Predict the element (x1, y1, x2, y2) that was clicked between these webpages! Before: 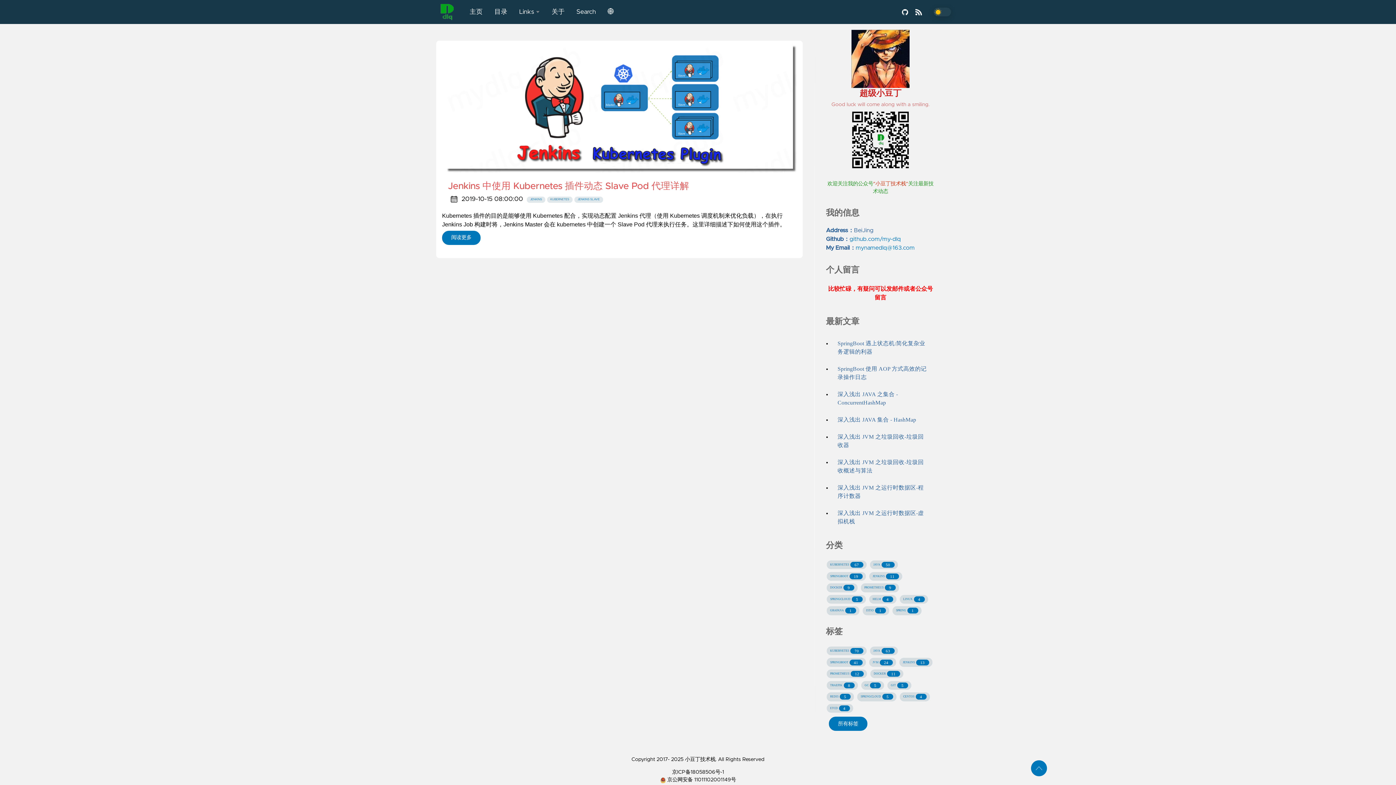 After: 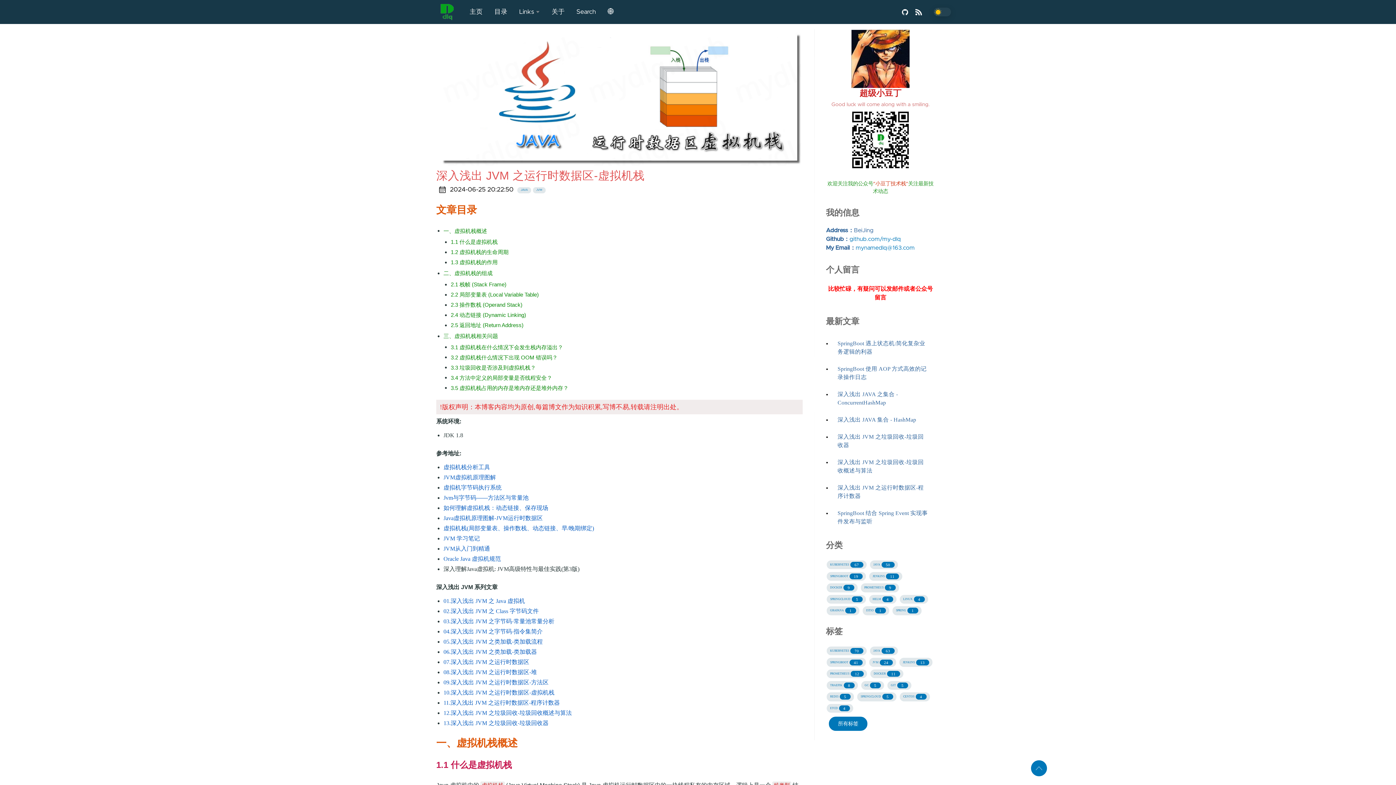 Action: bbox: (832, 506, 935, 528) label: 深入浅出 JVM 之运行时数据区-虚拟机栈